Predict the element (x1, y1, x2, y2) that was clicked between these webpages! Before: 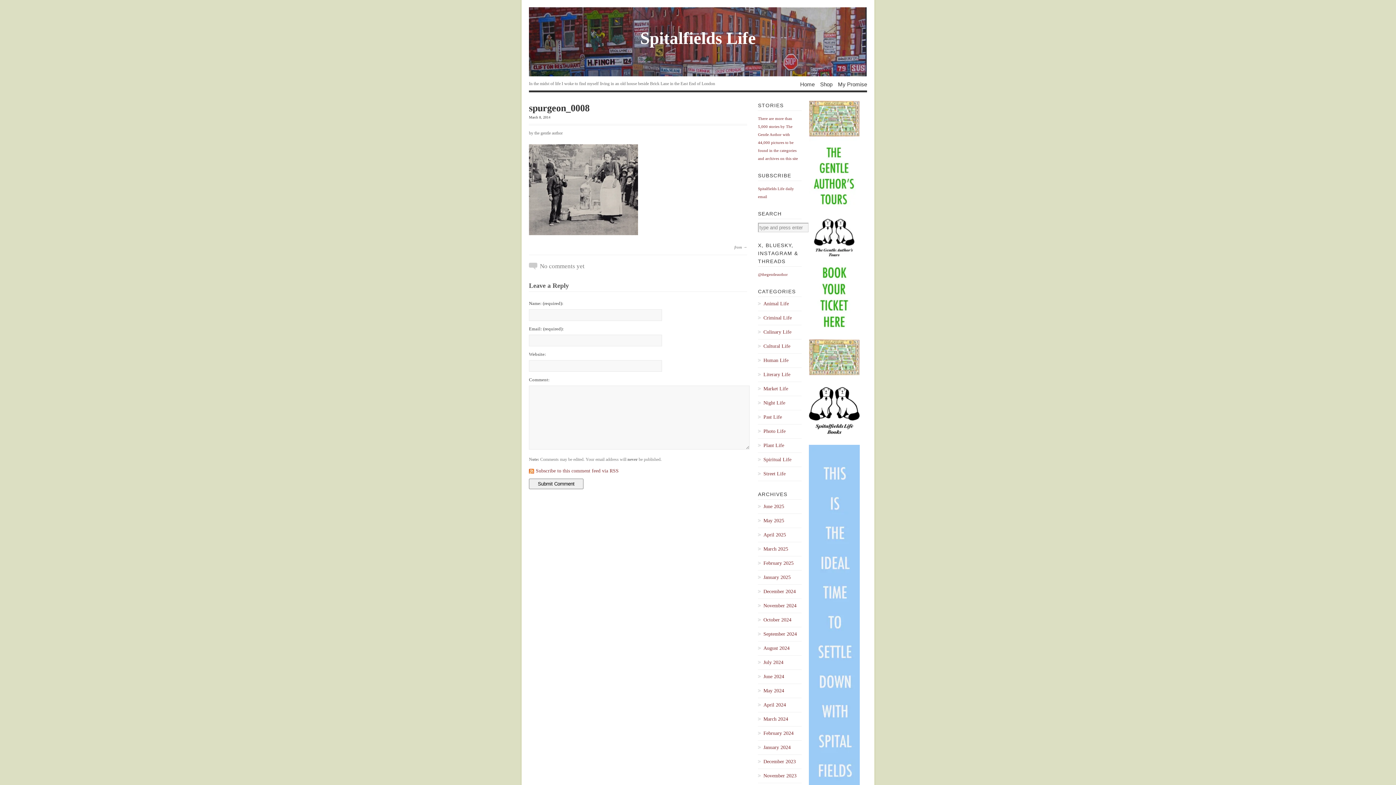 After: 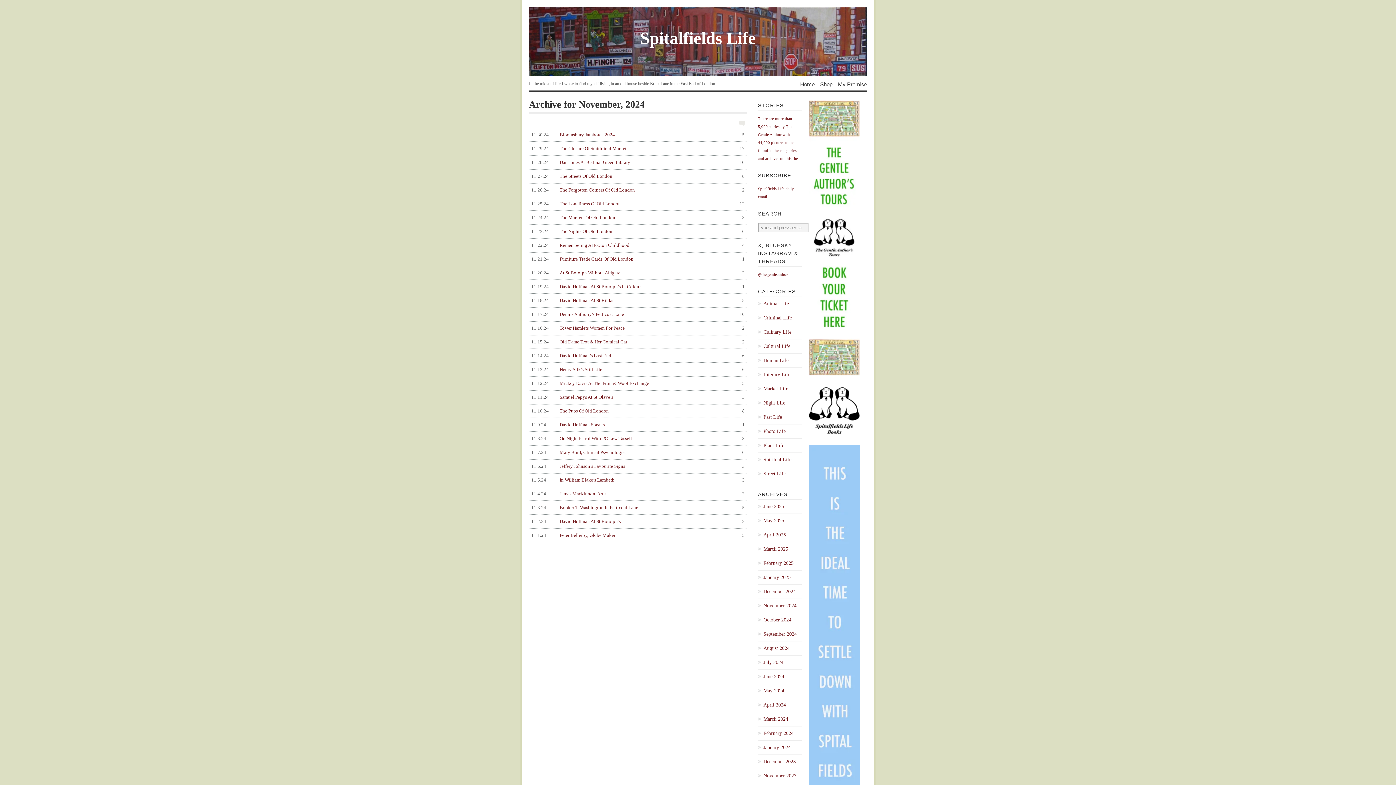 Action: bbox: (758, 602, 801, 610) label: November 2024